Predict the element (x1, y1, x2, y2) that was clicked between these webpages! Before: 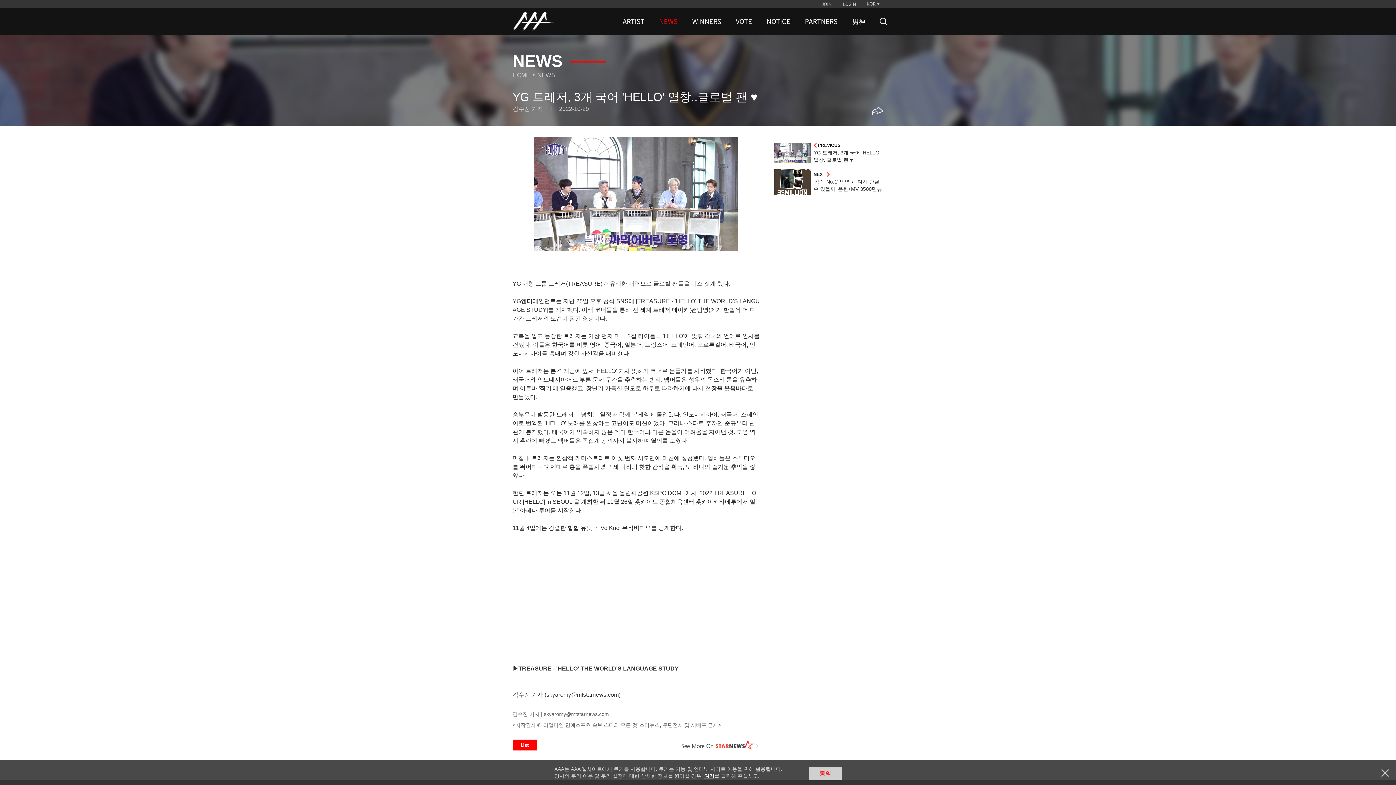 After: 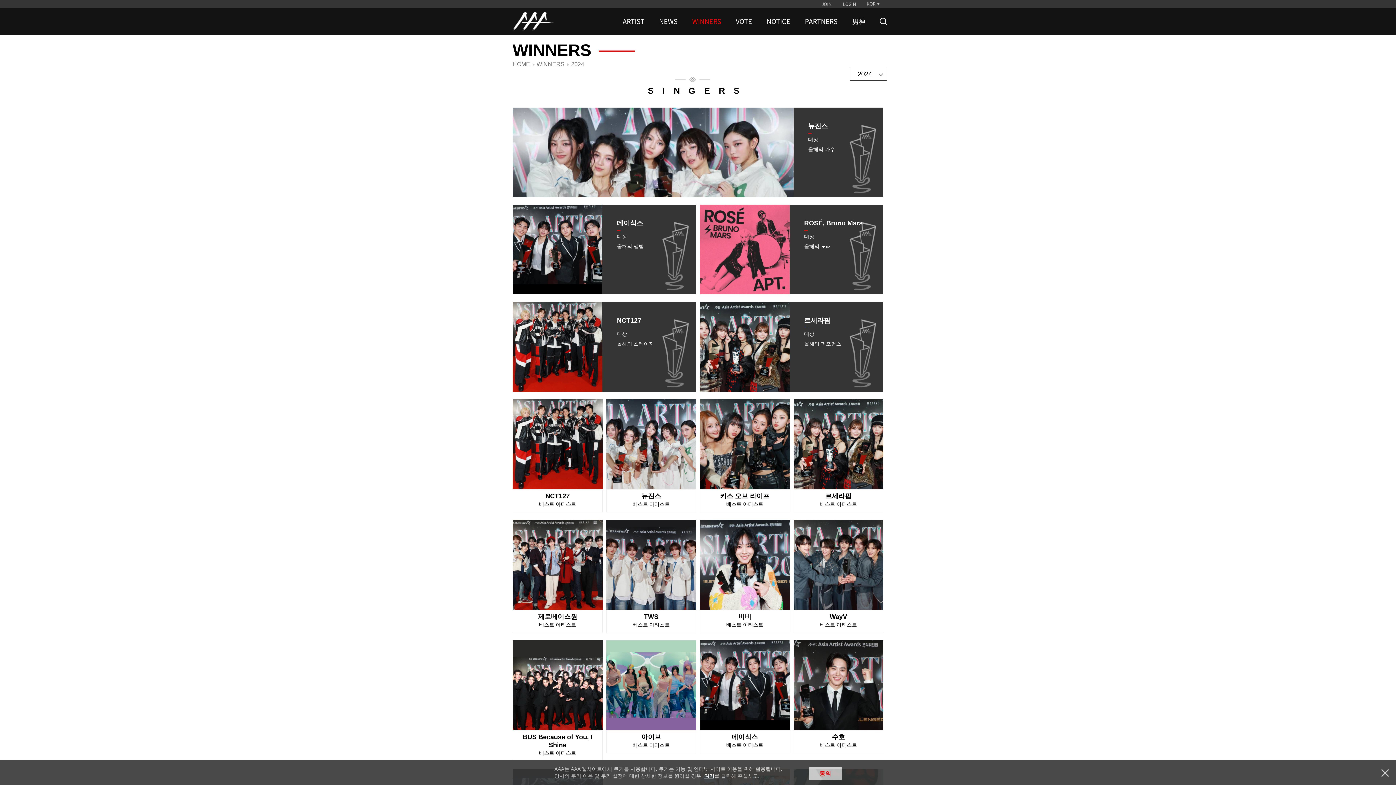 Action: bbox: (688, 8, 725, 34) label: WINNERS